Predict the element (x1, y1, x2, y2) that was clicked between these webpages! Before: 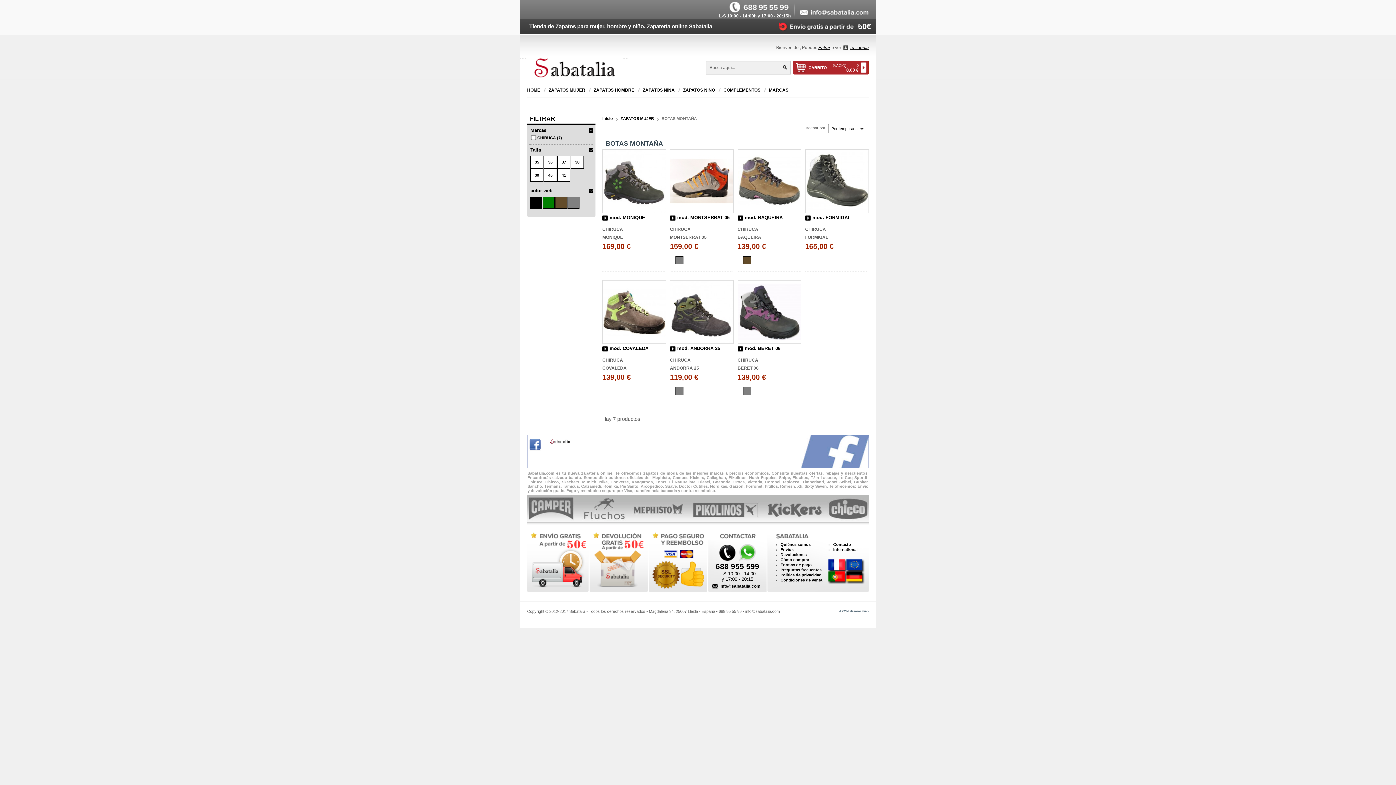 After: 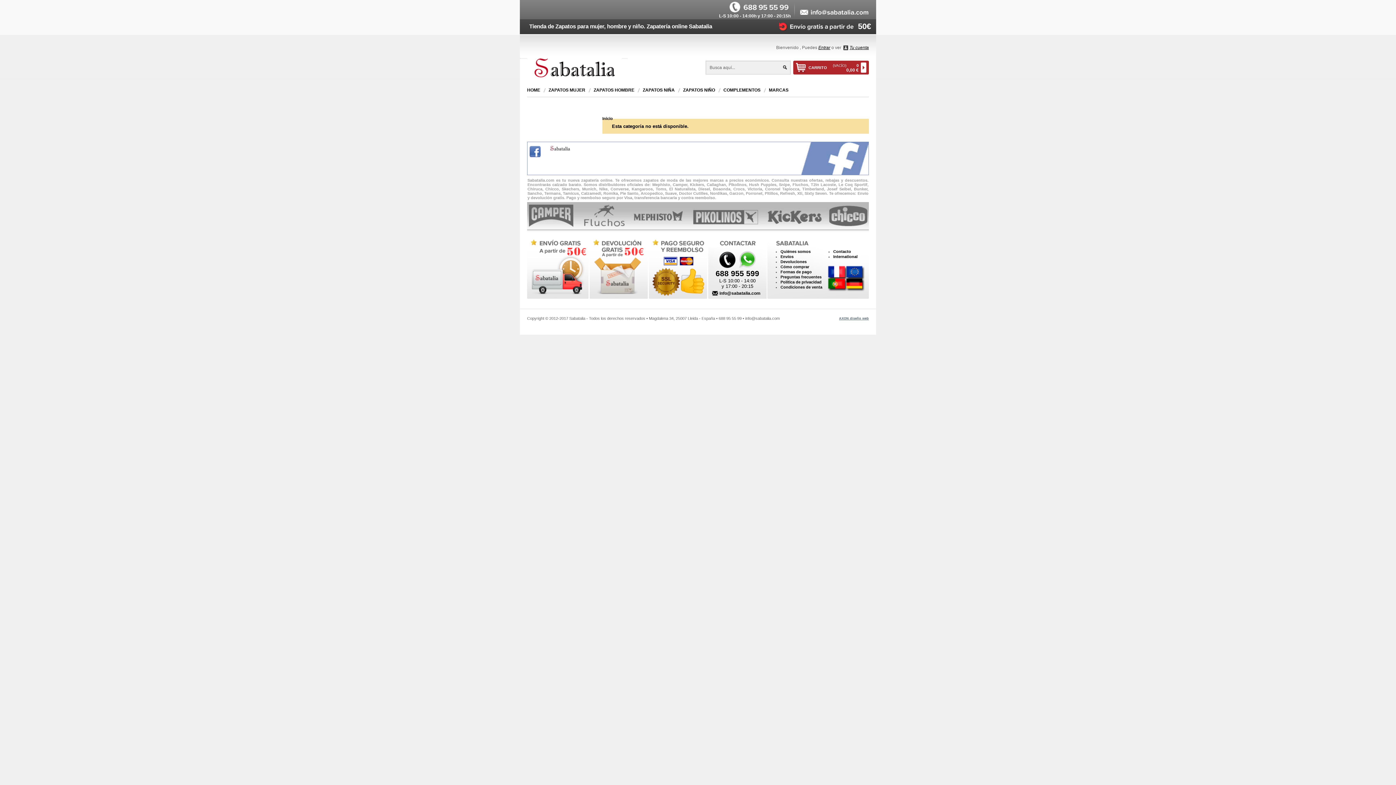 Action: bbox: (723, 84, 760, 96) label: COMPLEMENTOS